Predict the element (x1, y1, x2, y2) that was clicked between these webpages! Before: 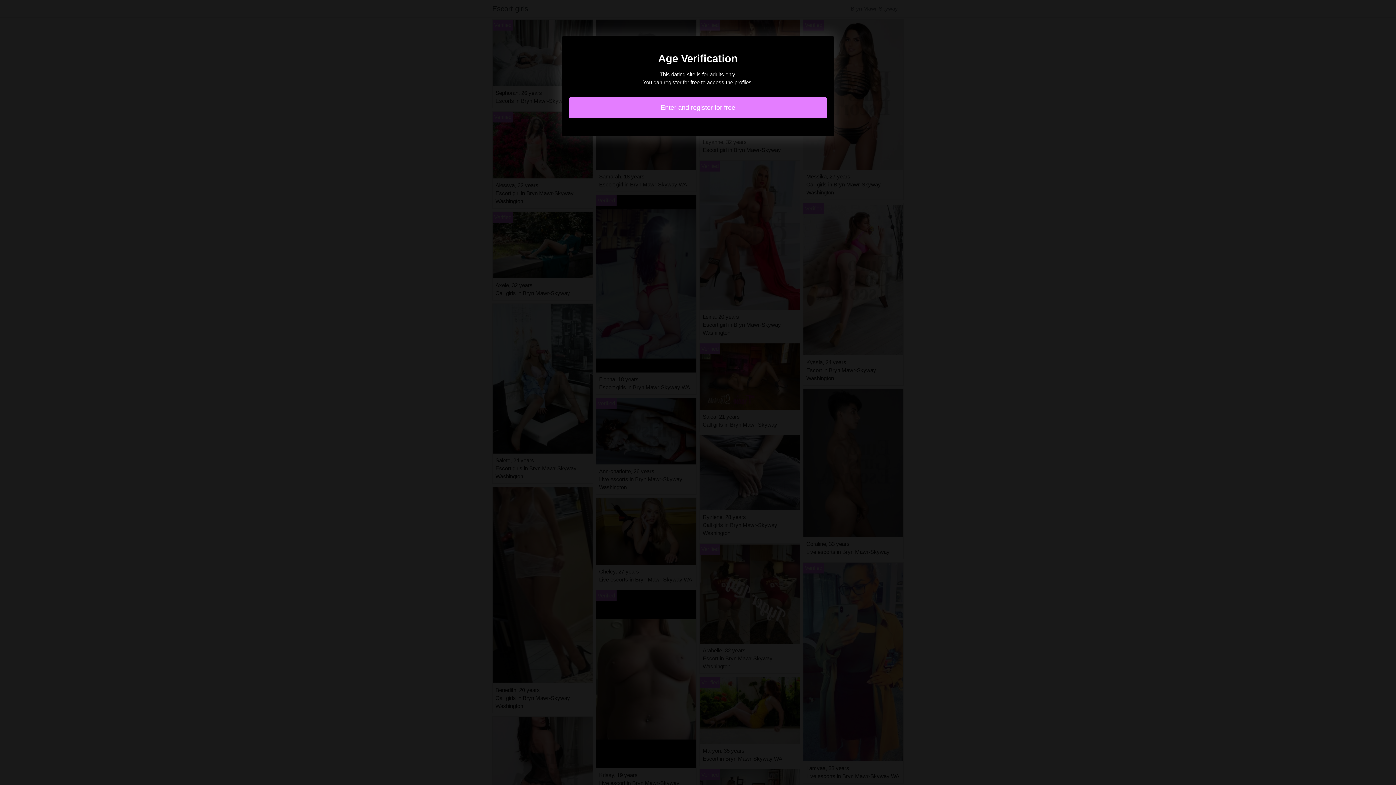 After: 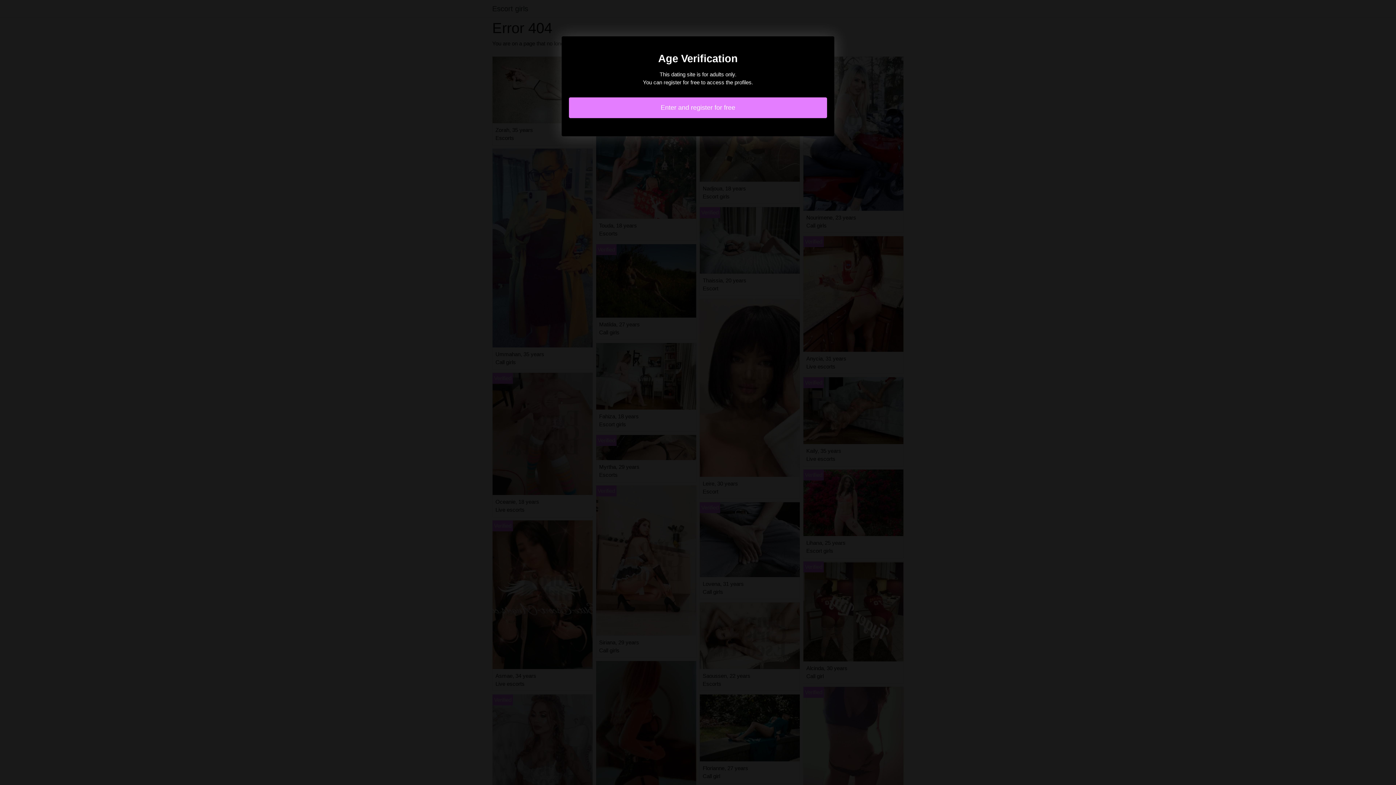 Action: label: Enter and register for free bbox: (569, 97, 827, 118)